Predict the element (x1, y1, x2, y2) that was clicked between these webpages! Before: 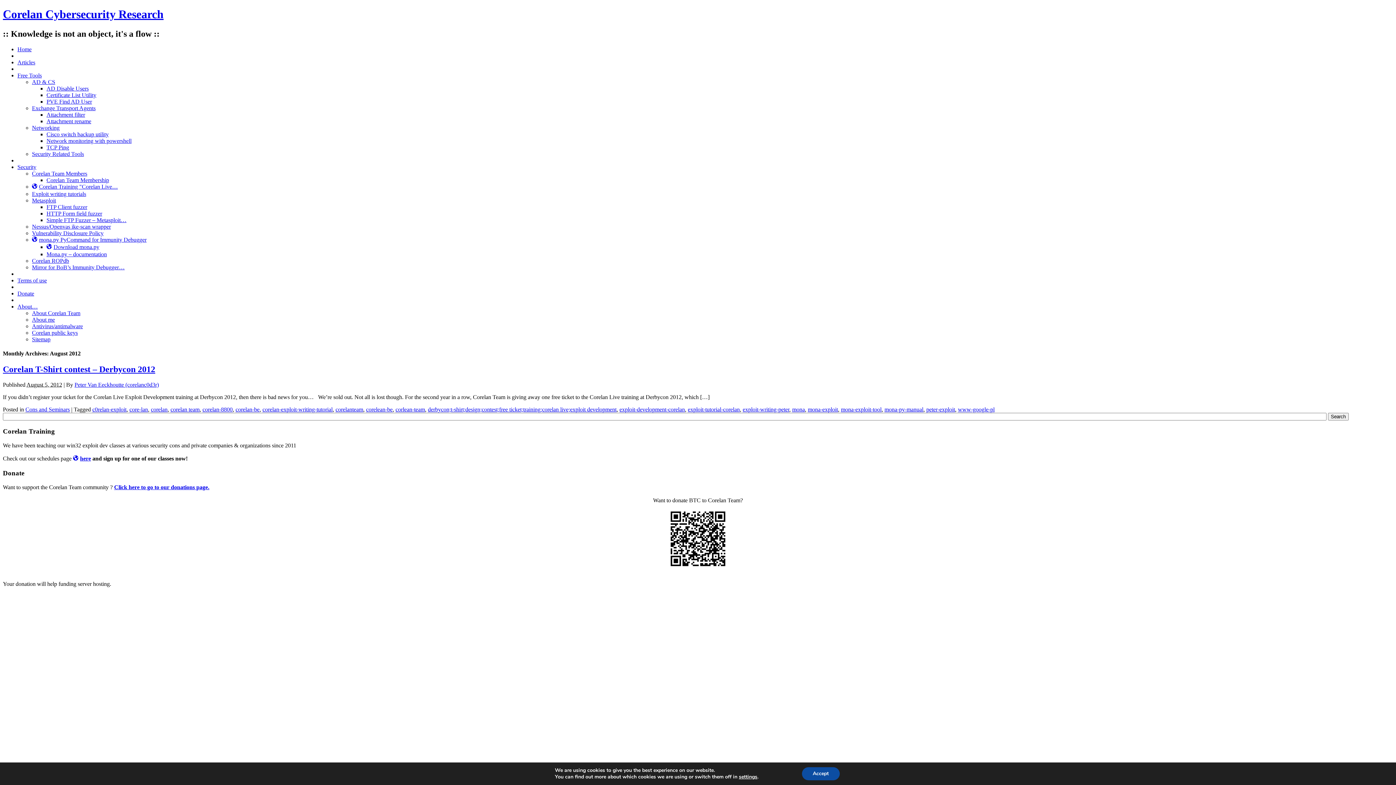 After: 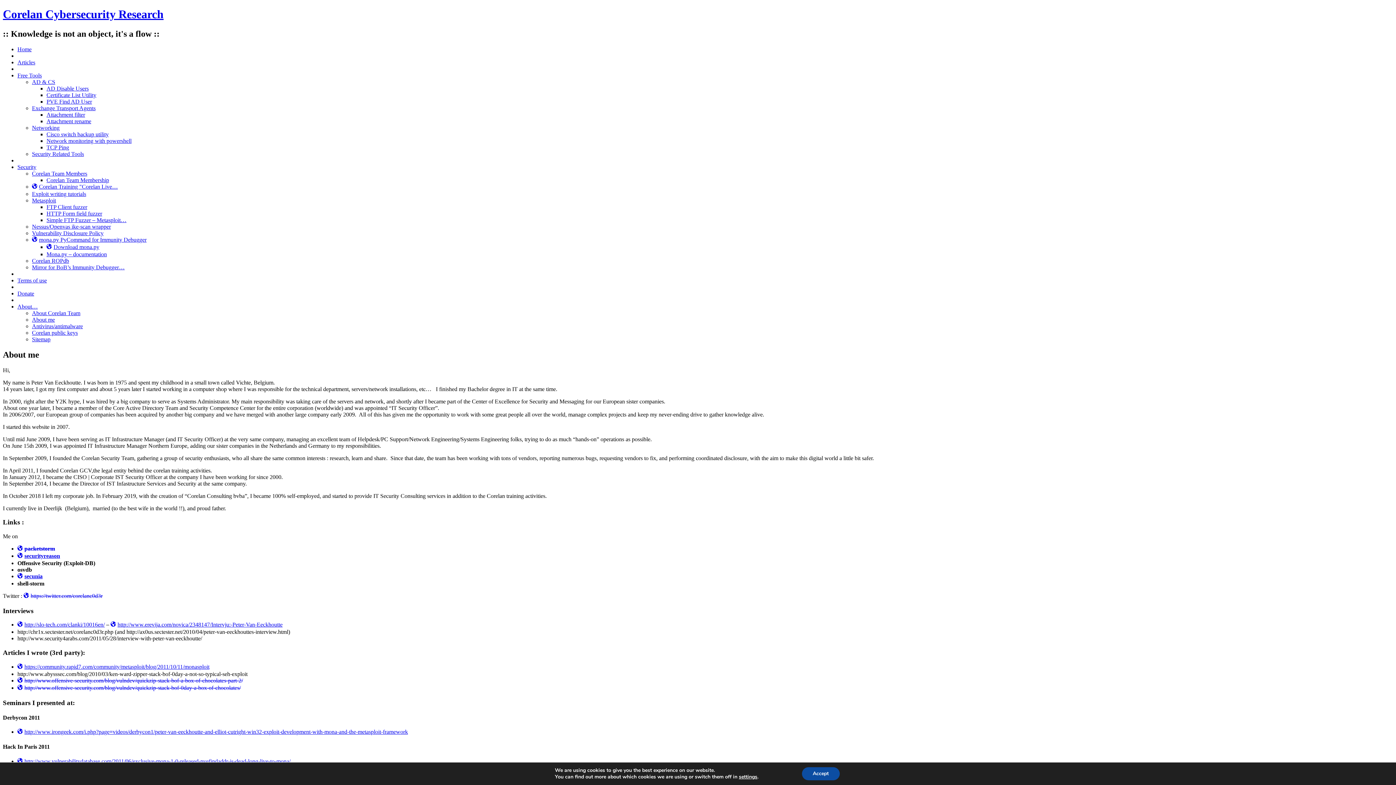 Action: bbox: (32, 316, 54, 322) label: About me